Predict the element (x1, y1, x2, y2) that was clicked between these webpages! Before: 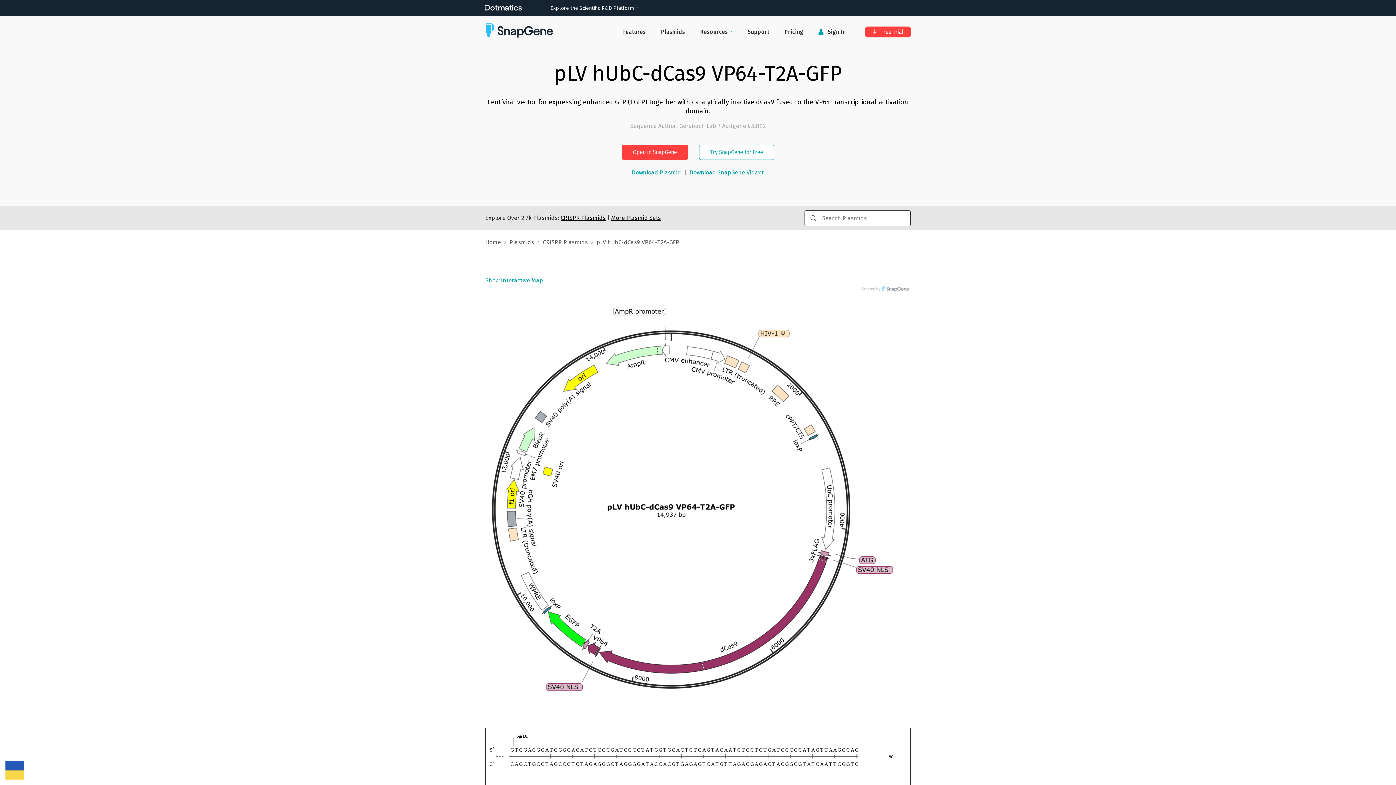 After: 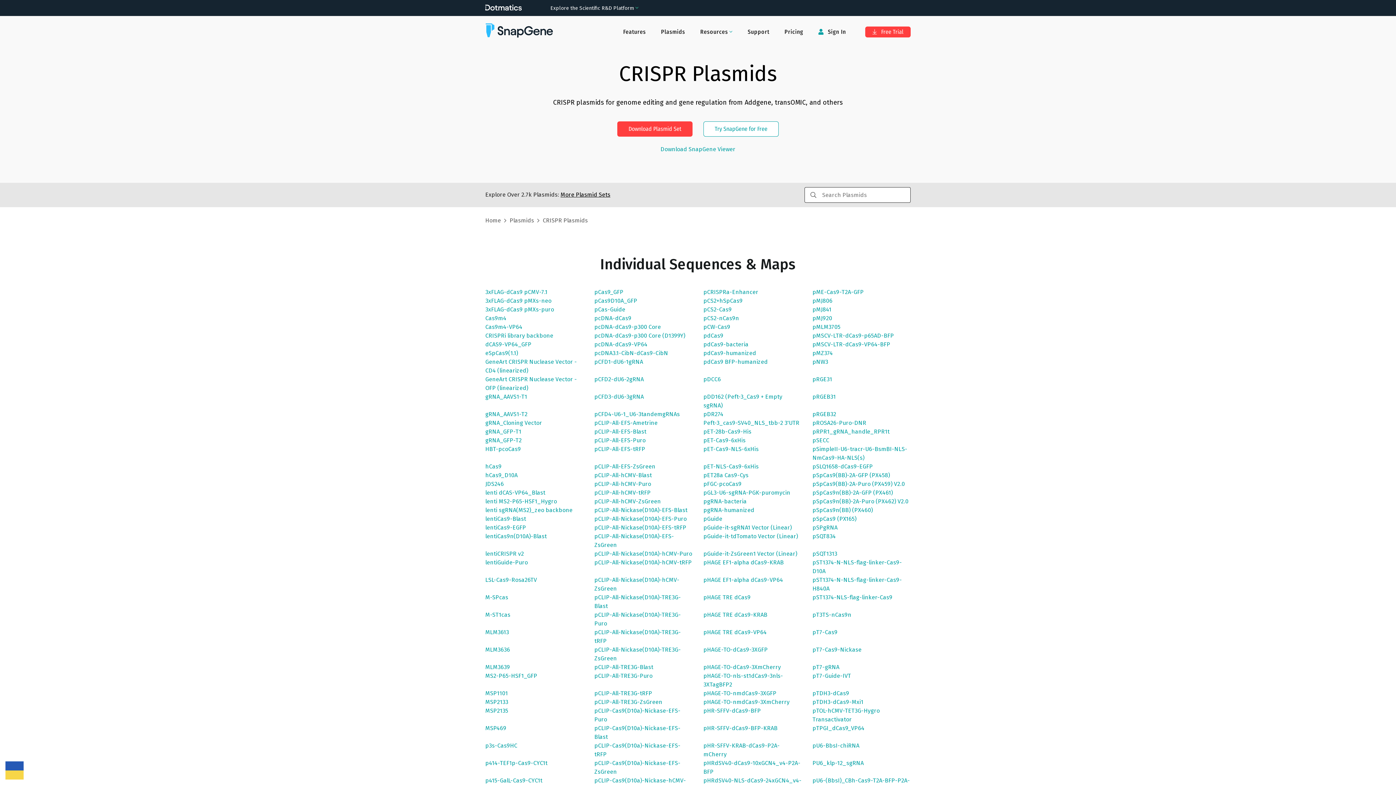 Action: bbox: (560, 213, 605, 222) label: CRISPR Plasmids